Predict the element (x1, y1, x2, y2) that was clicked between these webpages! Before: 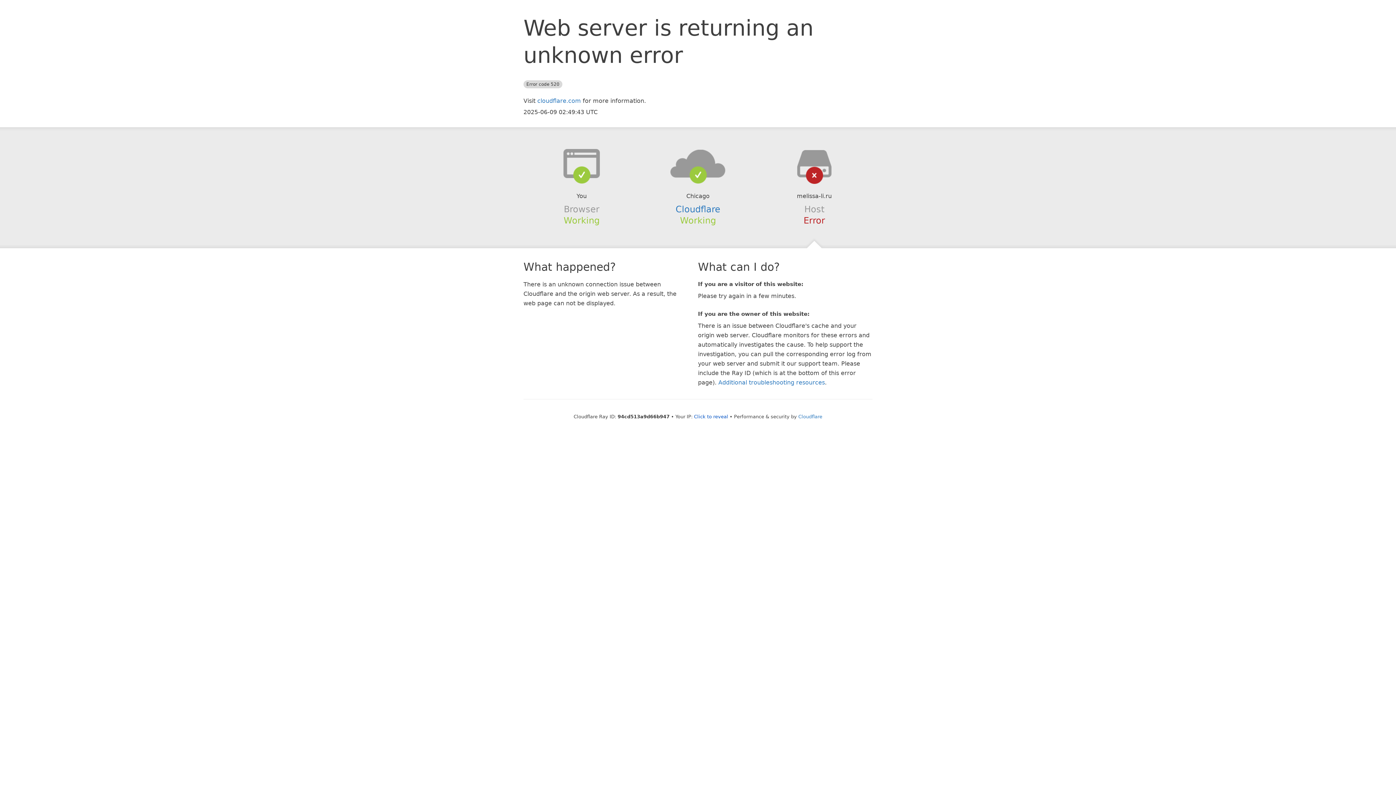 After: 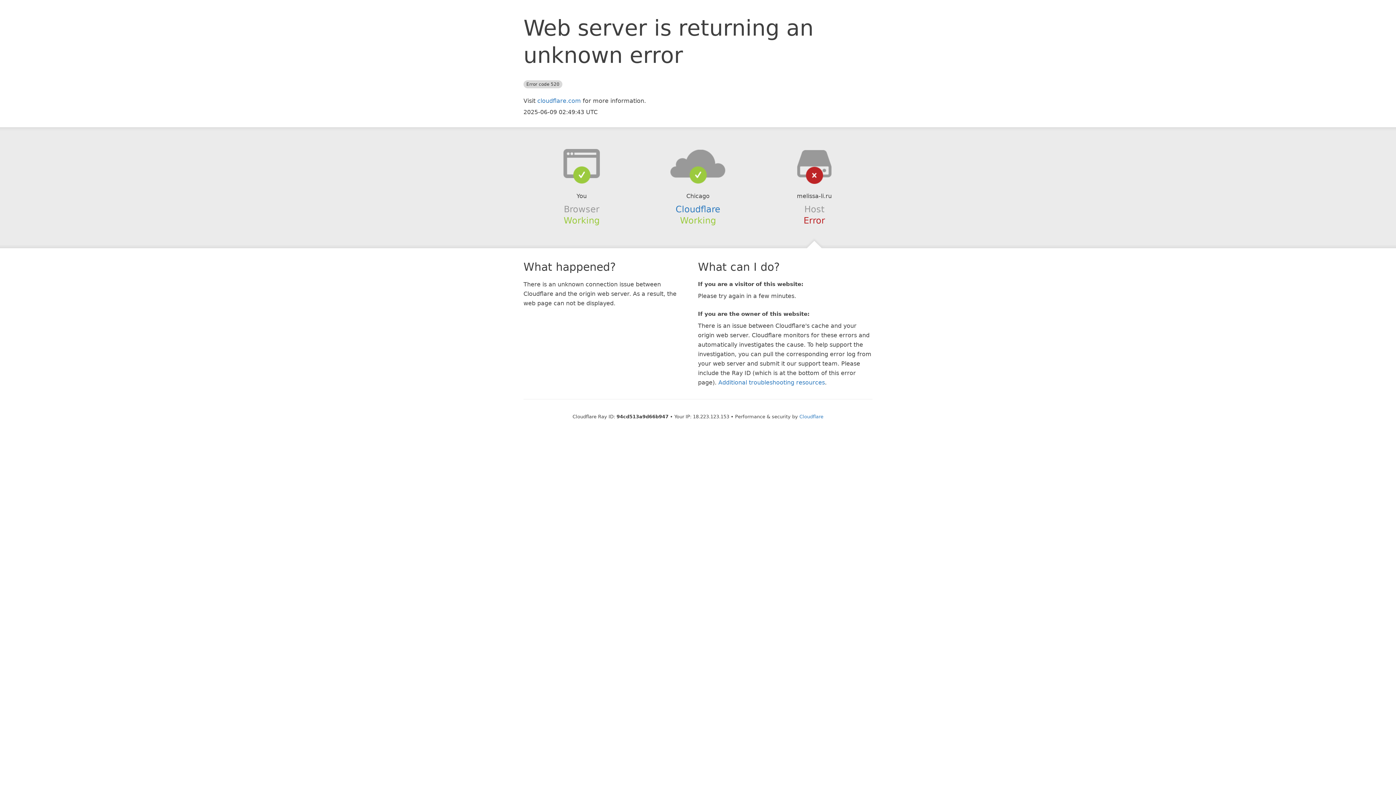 Action: label: Click to reveal bbox: (694, 414, 728, 419)